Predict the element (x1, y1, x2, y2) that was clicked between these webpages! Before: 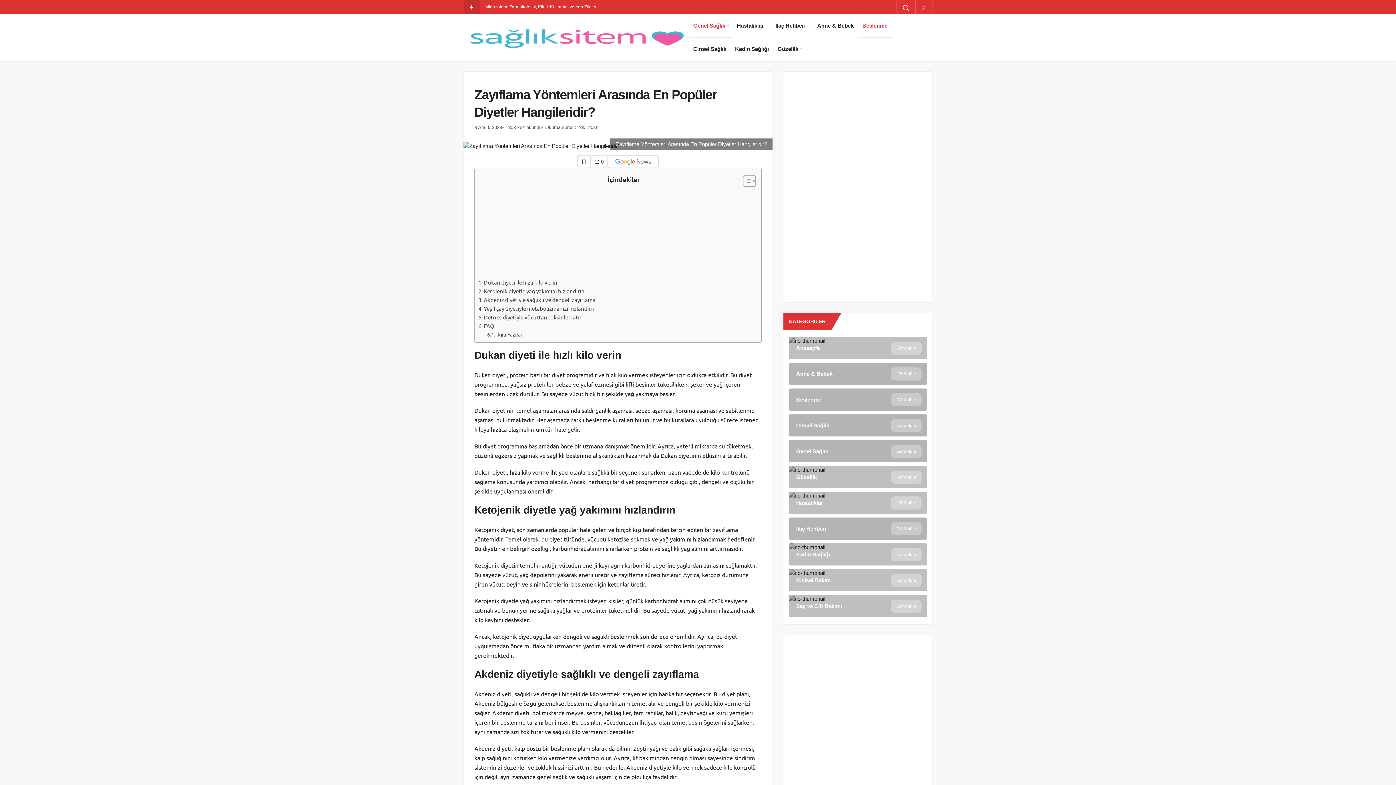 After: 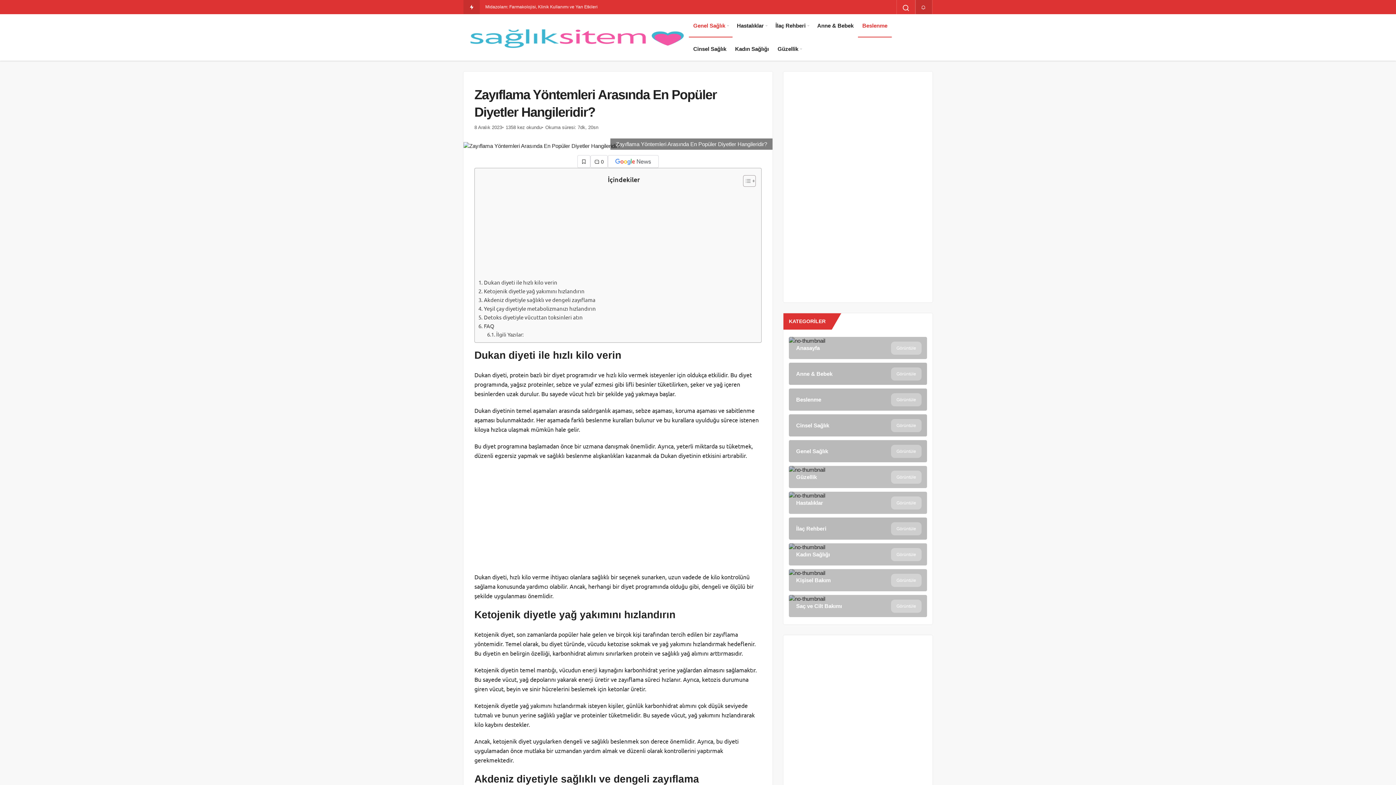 Action: label: Bildirimler (0). bbox: (916, 5, 932, 10)